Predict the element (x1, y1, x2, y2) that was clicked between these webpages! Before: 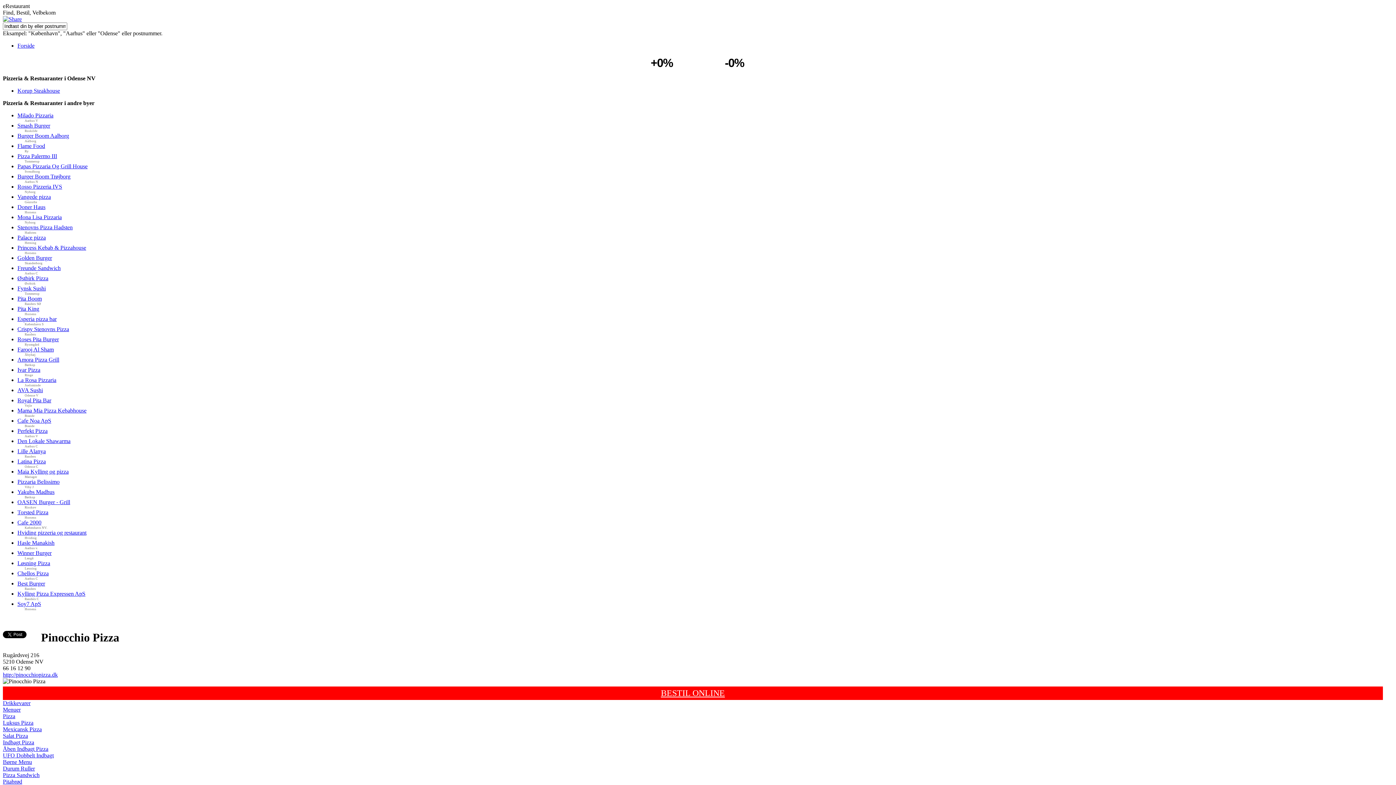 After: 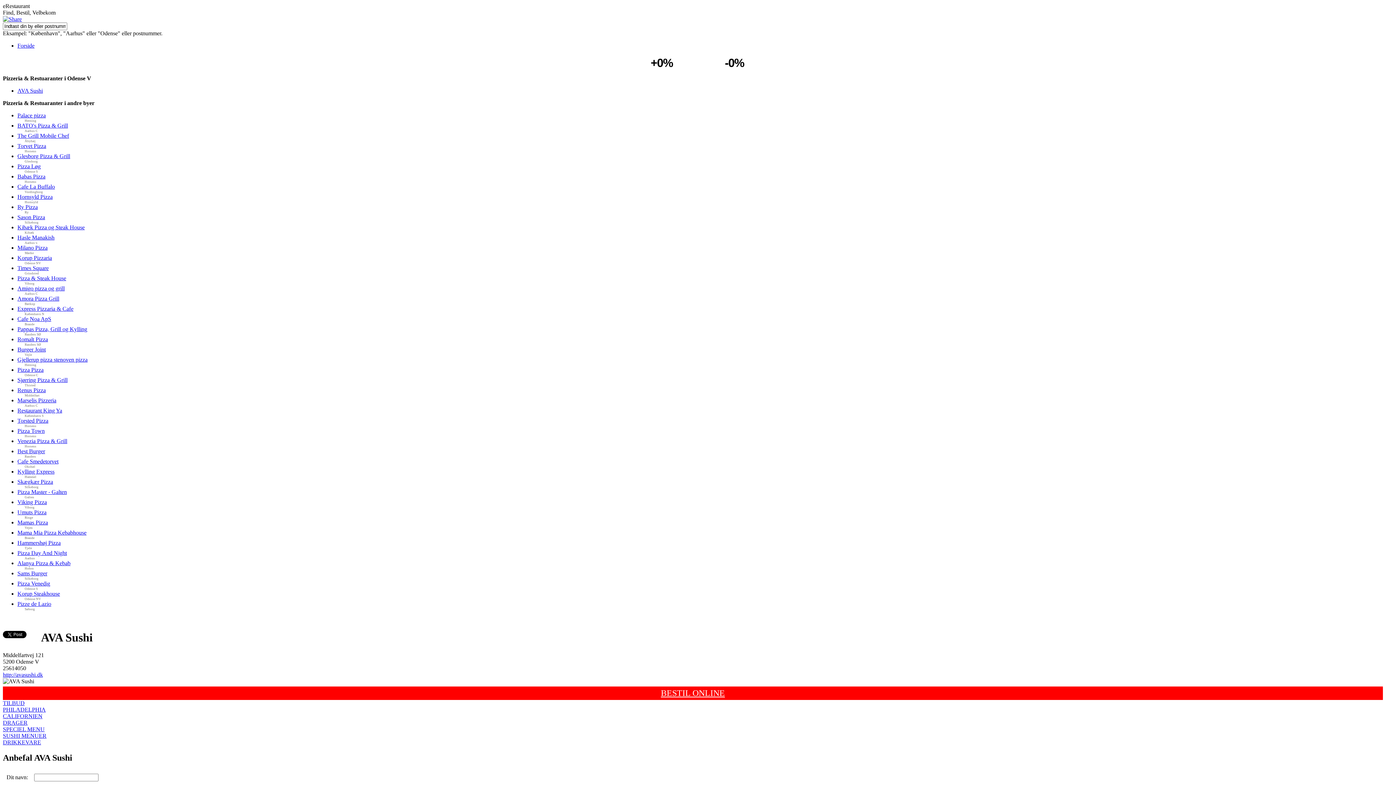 Action: label: AVA Sushi bbox: (17, 387, 42, 393)